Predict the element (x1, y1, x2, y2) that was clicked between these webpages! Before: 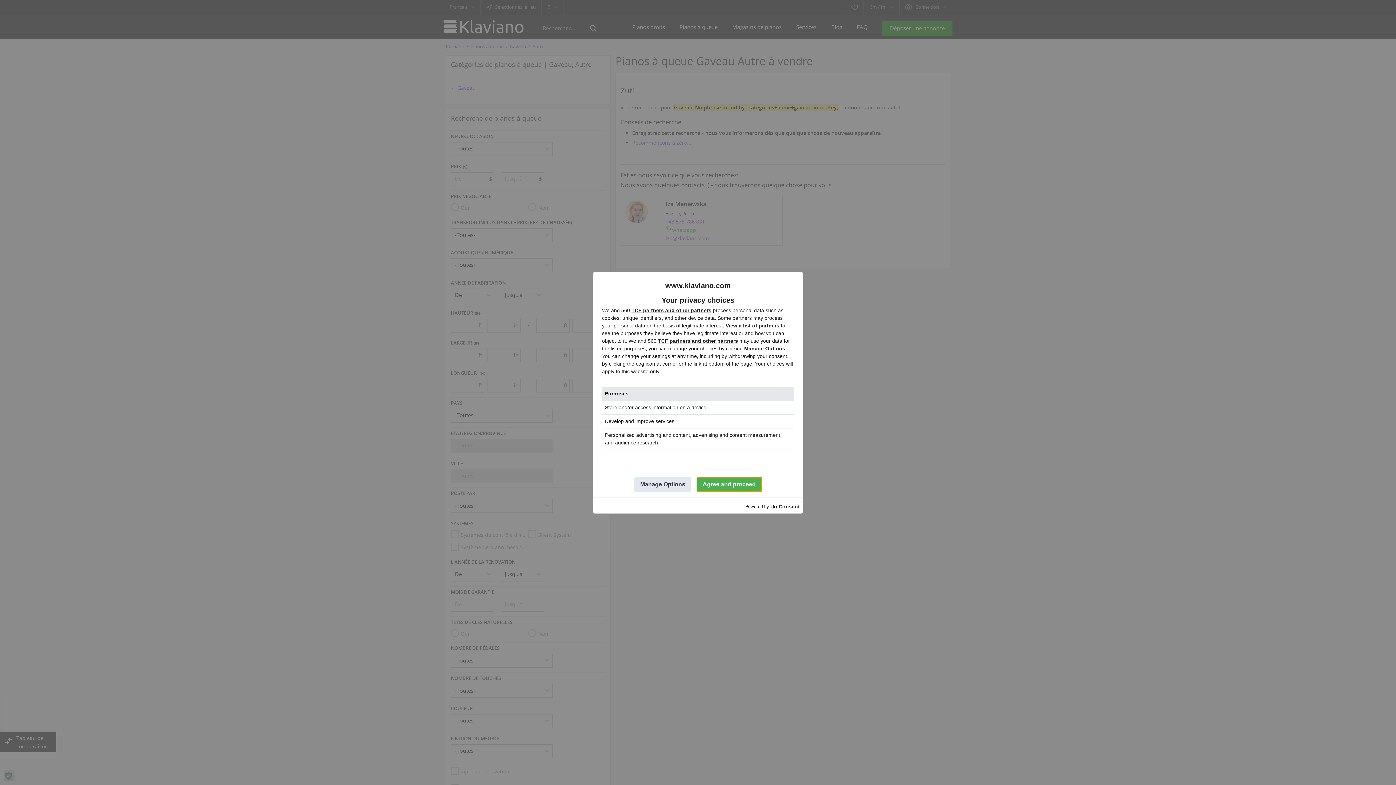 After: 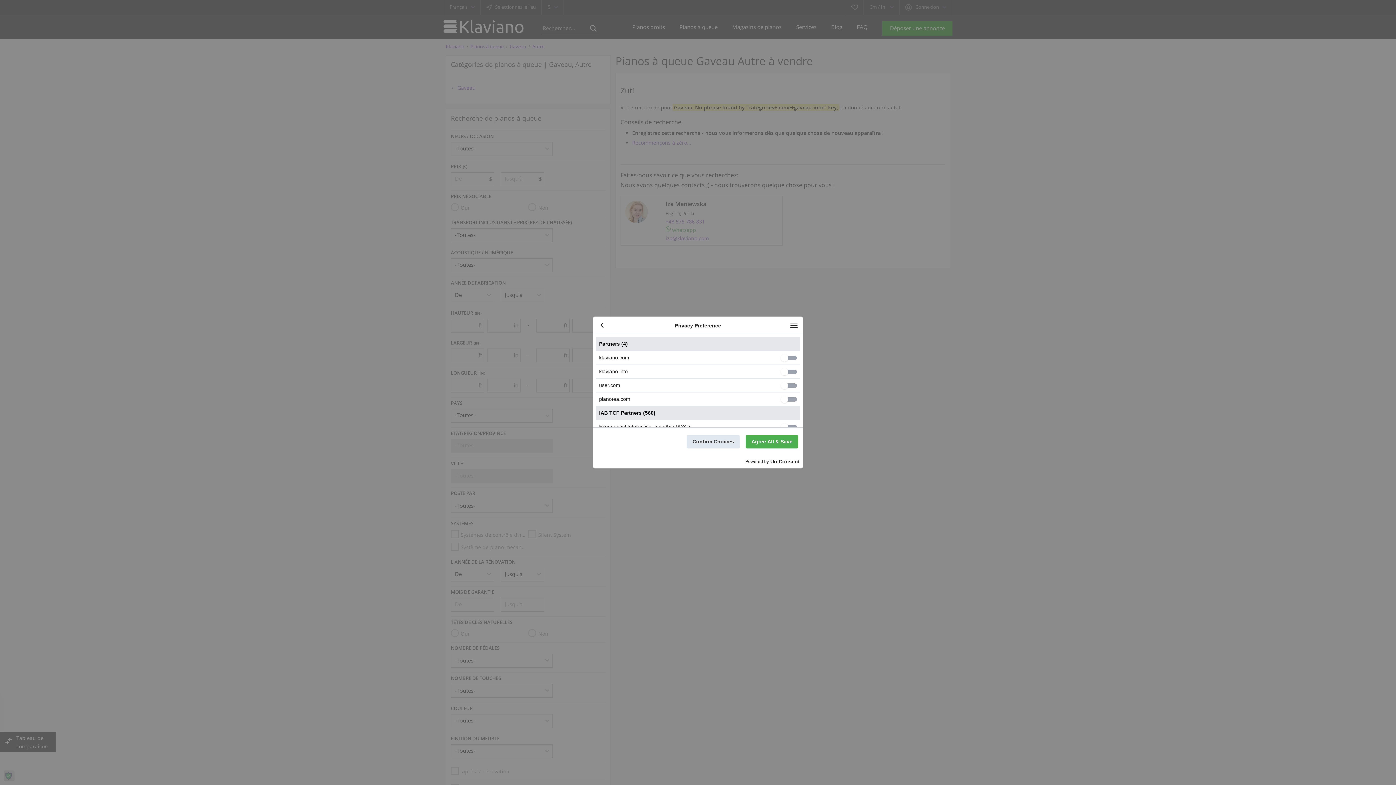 Action: bbox: (658, 338, 738, 343) label: TCF partners and other partners